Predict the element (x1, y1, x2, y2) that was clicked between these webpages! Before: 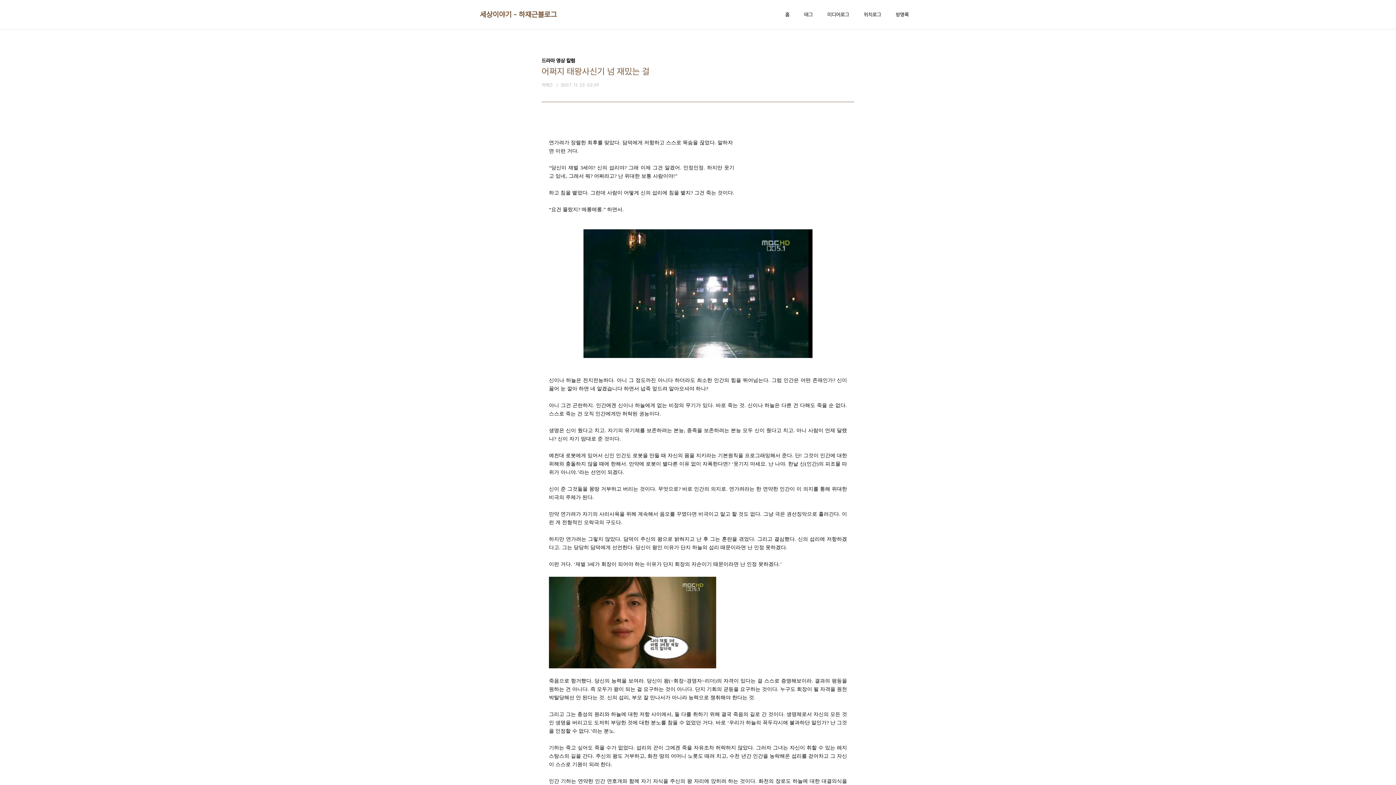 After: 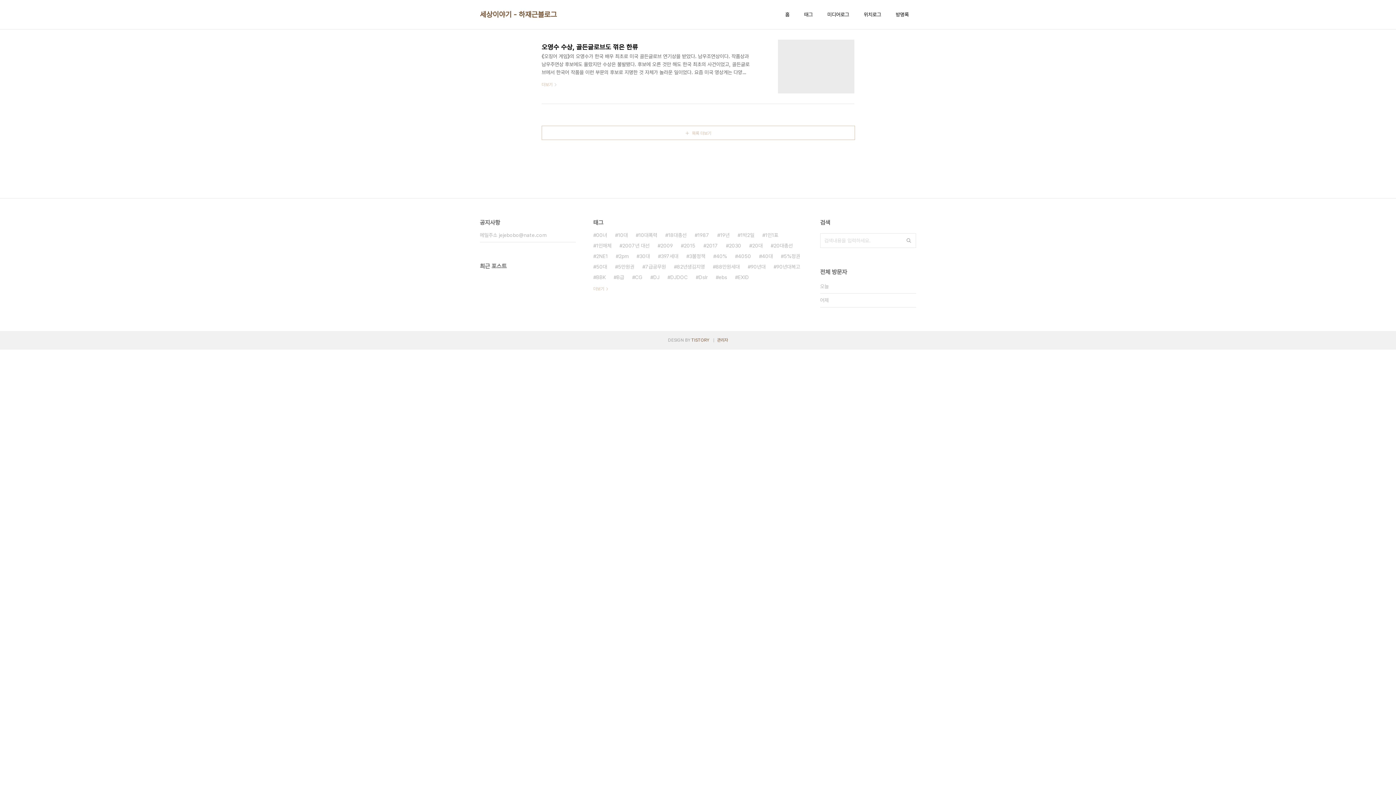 Action: label: 위치로그 bbox: (862, 9, 882, 19)